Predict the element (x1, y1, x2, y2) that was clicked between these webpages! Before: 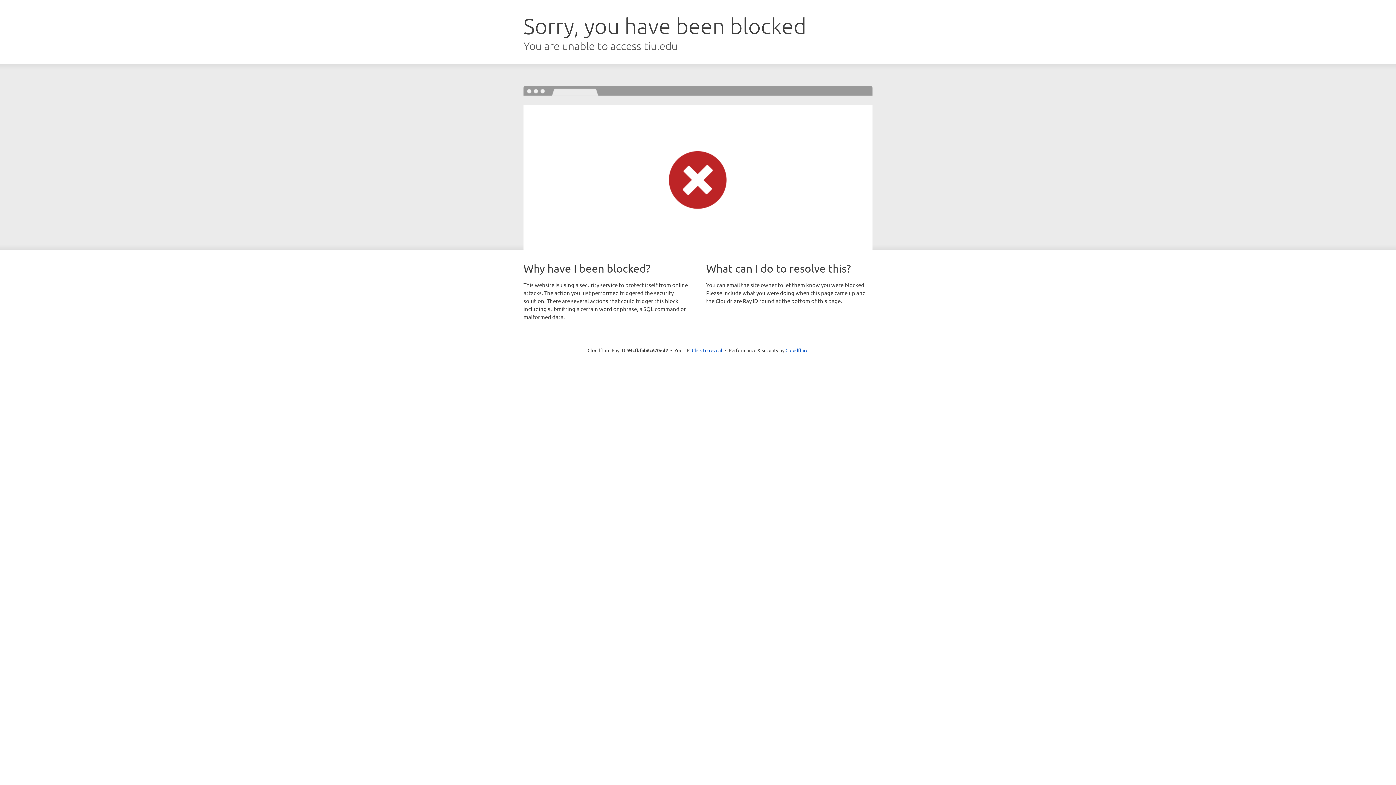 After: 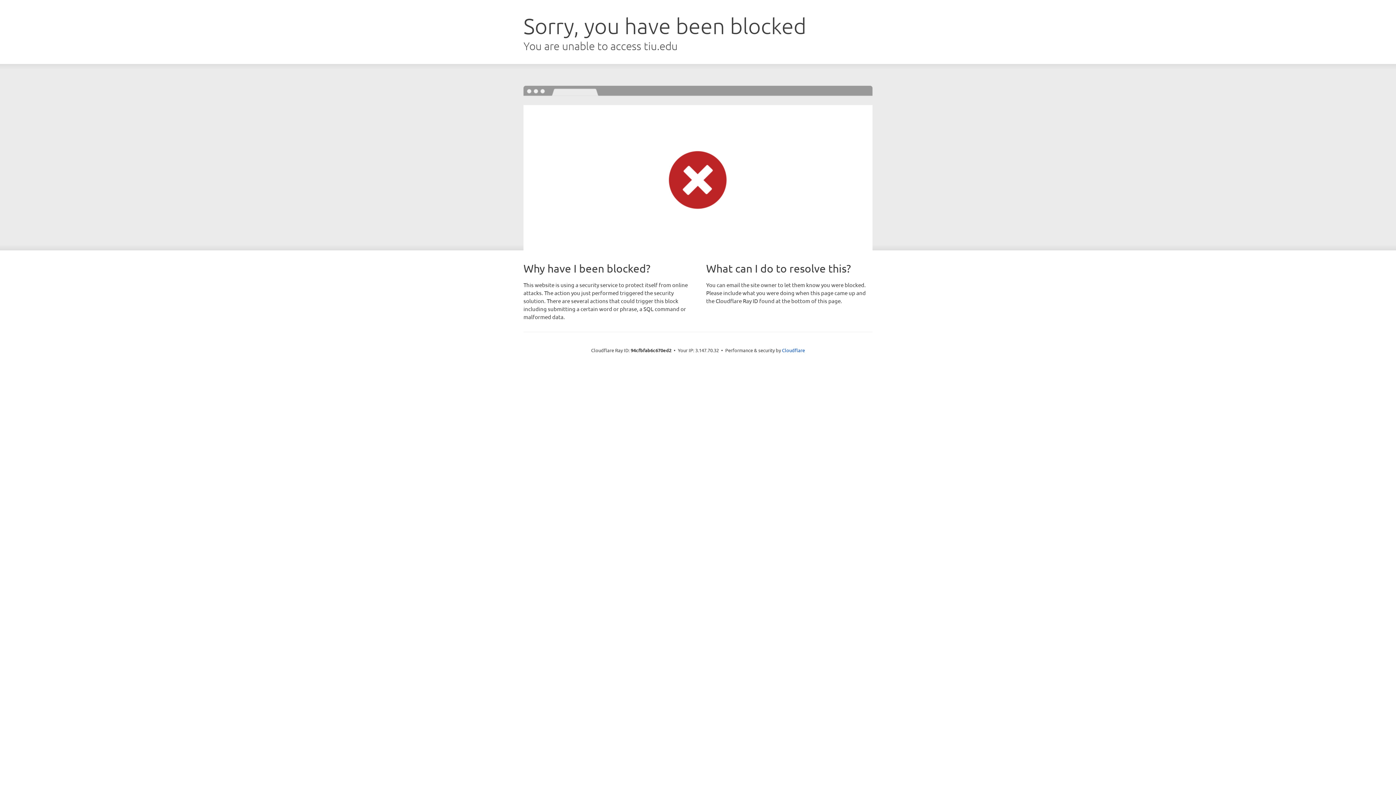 Action: label: Click to reveal bbox: (692, 346, 722, 353)